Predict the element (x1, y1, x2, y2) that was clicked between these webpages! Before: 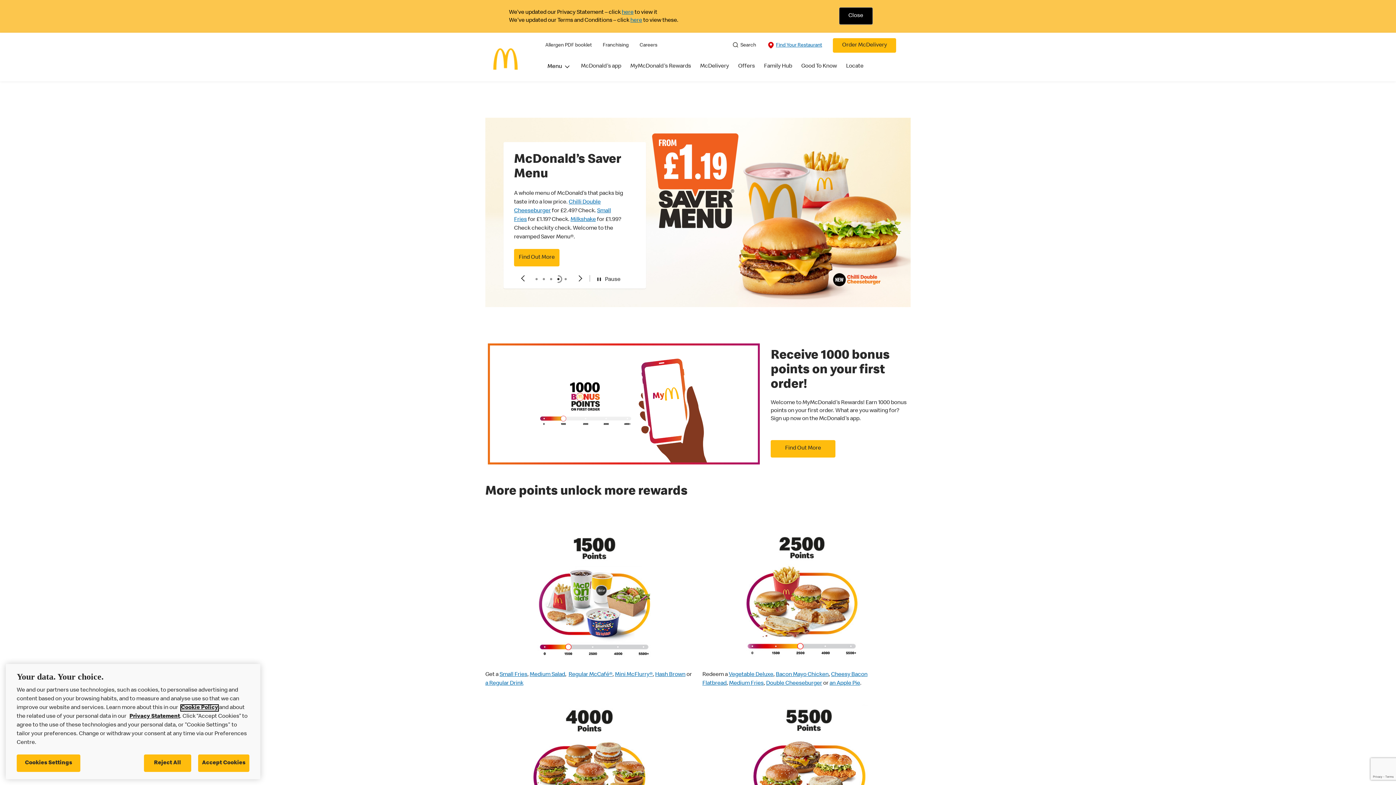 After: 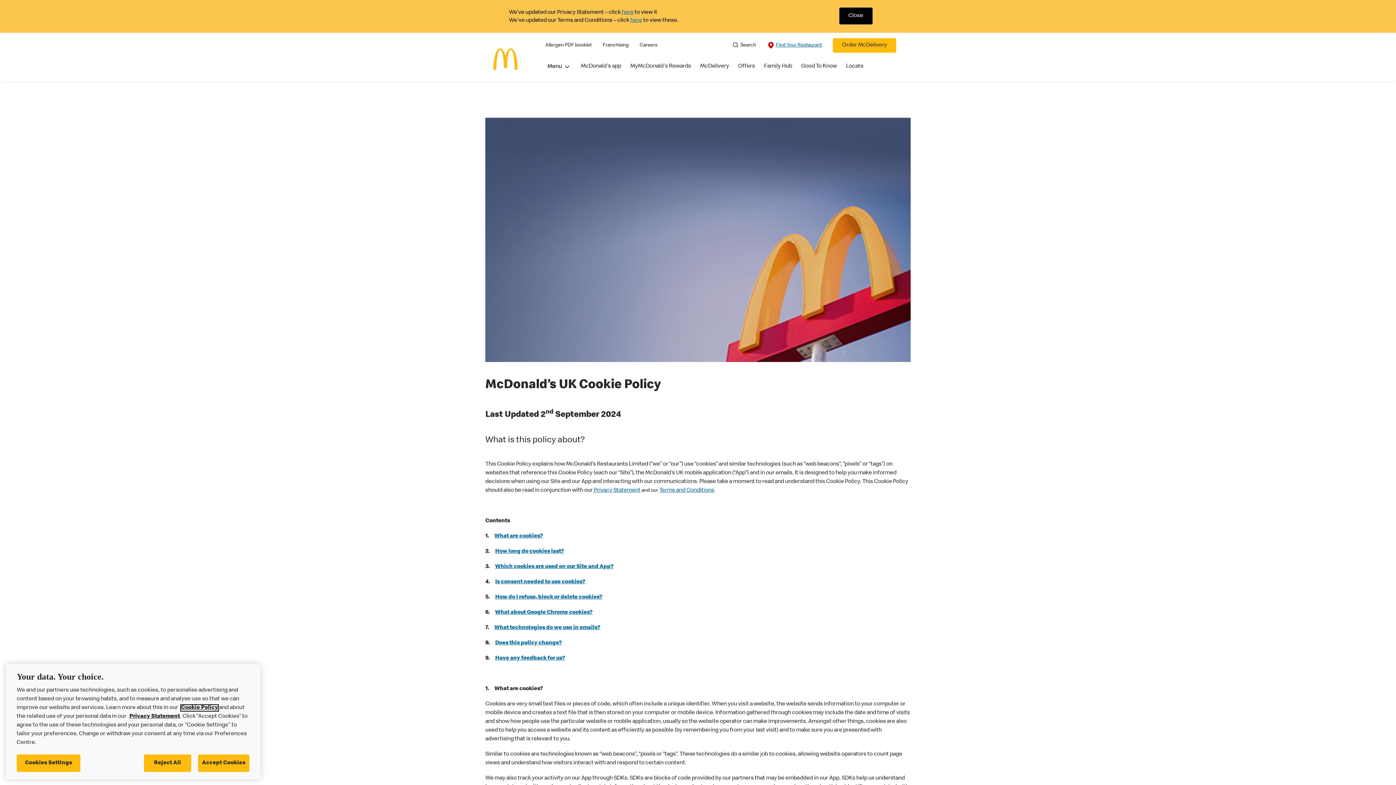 Action: bbox: (181, 705, 218, 711) label: Cookie Policy